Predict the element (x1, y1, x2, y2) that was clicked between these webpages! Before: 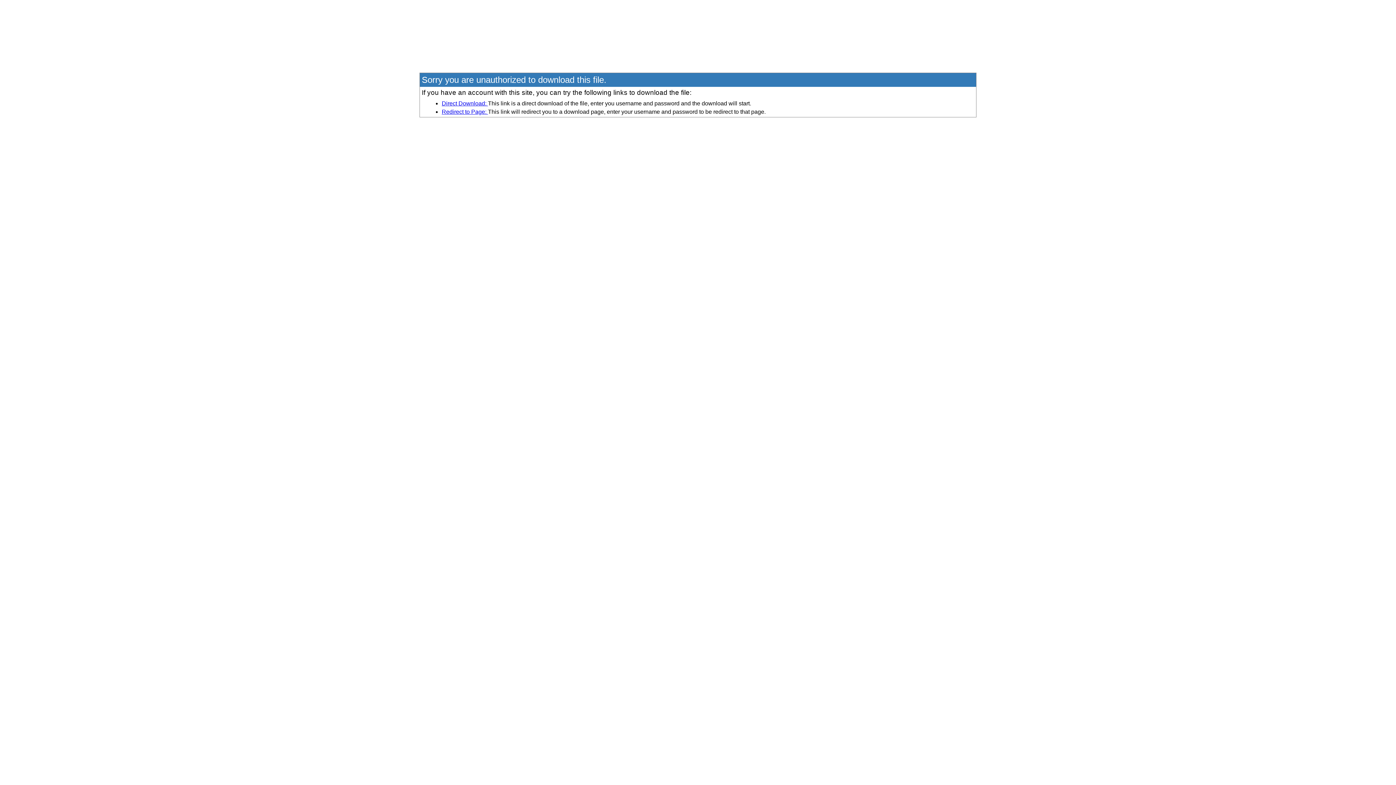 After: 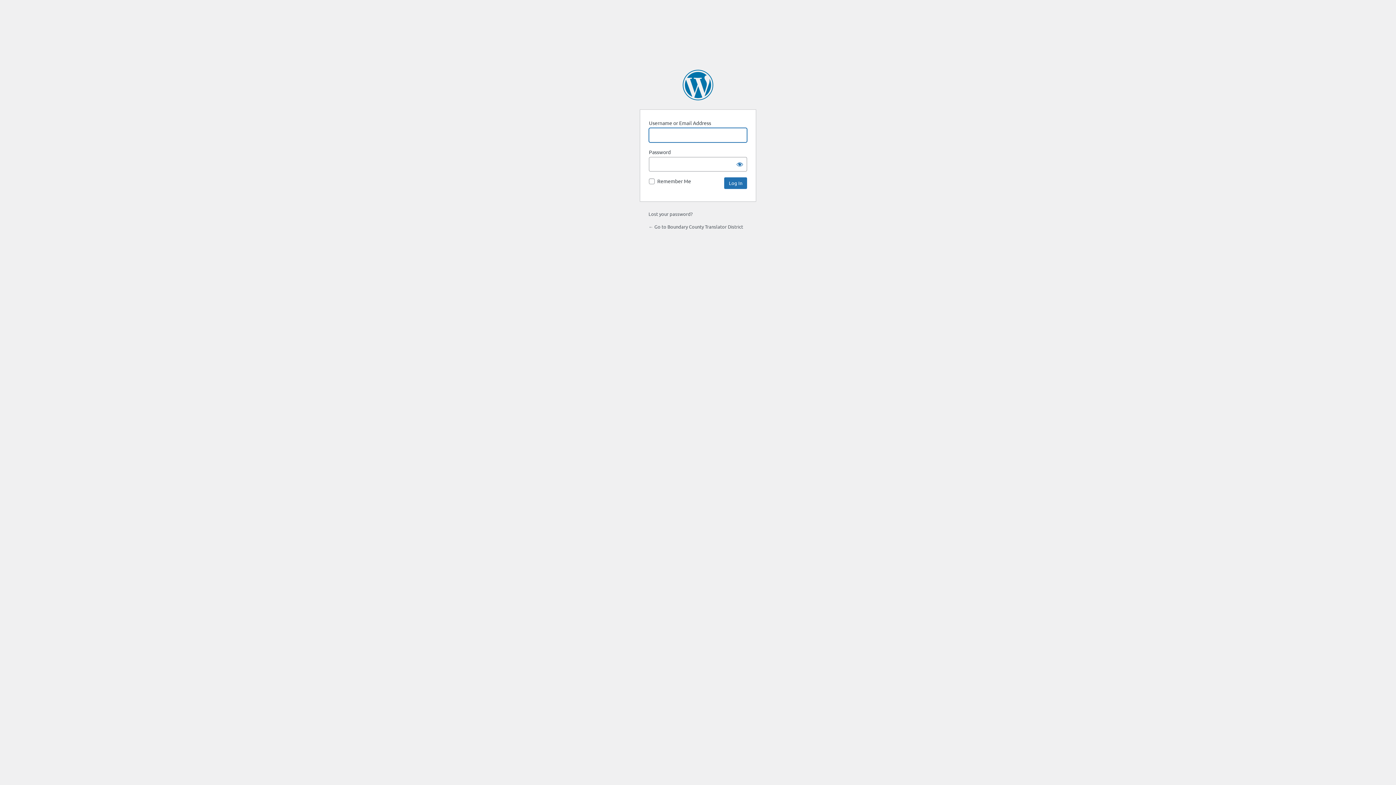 Action: bbox: (441, 100, 488, 106) label: Direct Download: 